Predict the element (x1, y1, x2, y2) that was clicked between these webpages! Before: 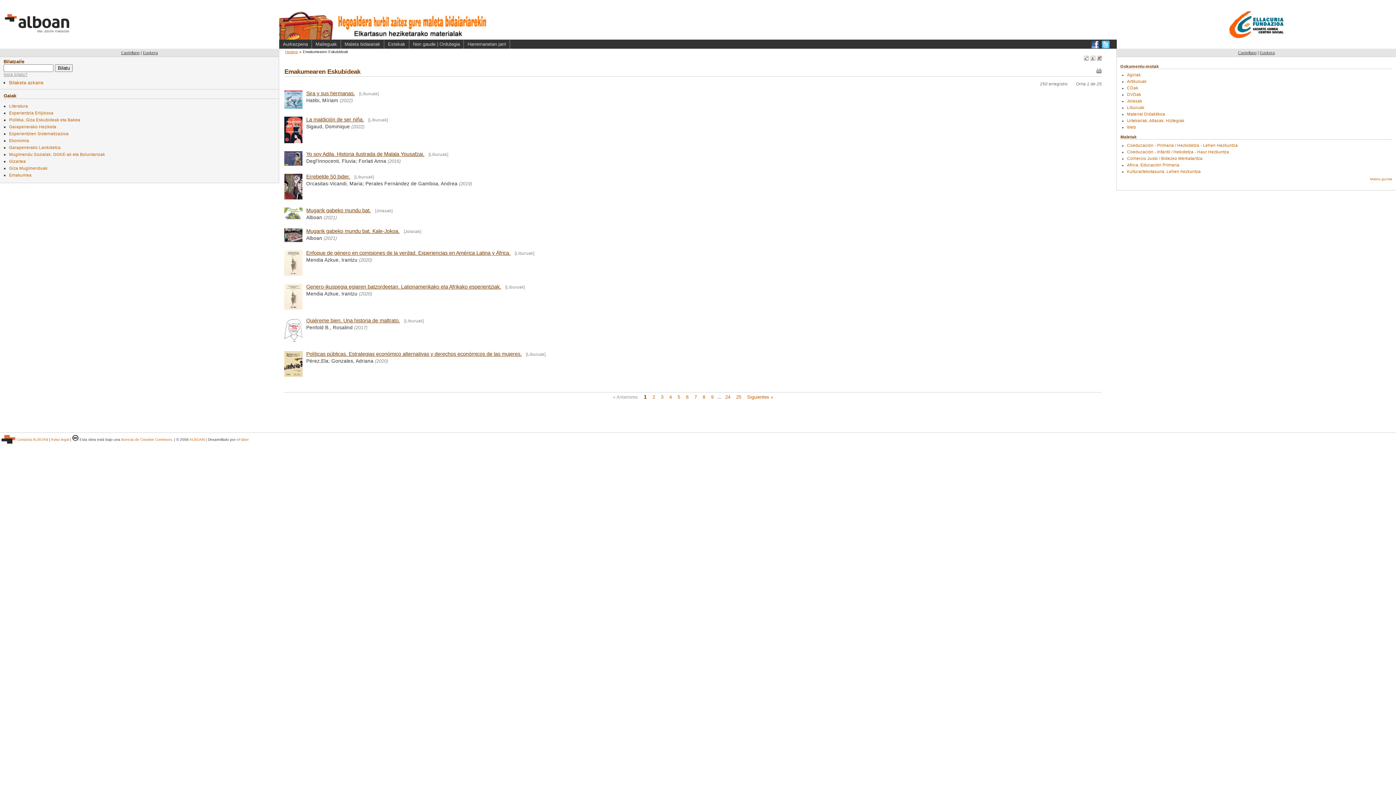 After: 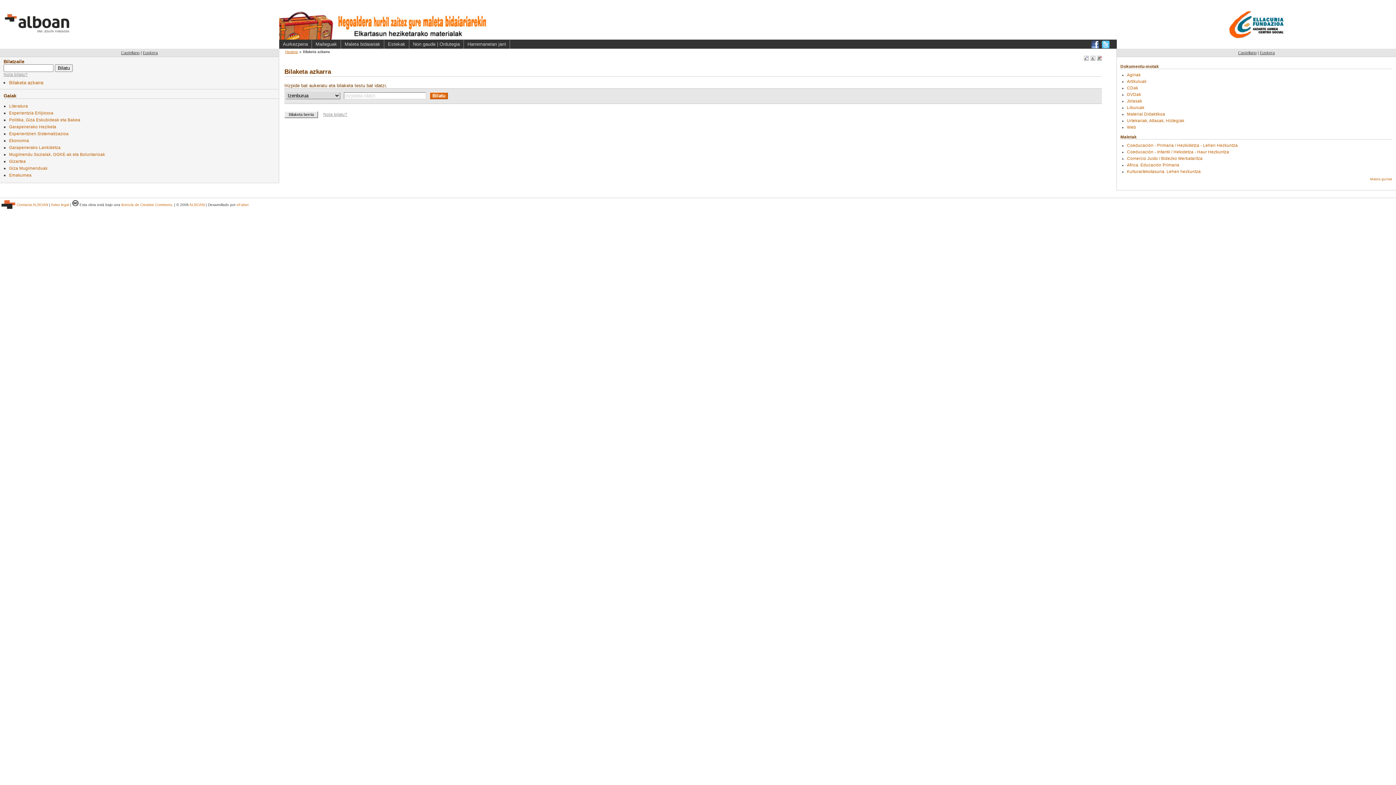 Action: label: Bilaketa azkarra bbox: (9, 80, 43, 85)